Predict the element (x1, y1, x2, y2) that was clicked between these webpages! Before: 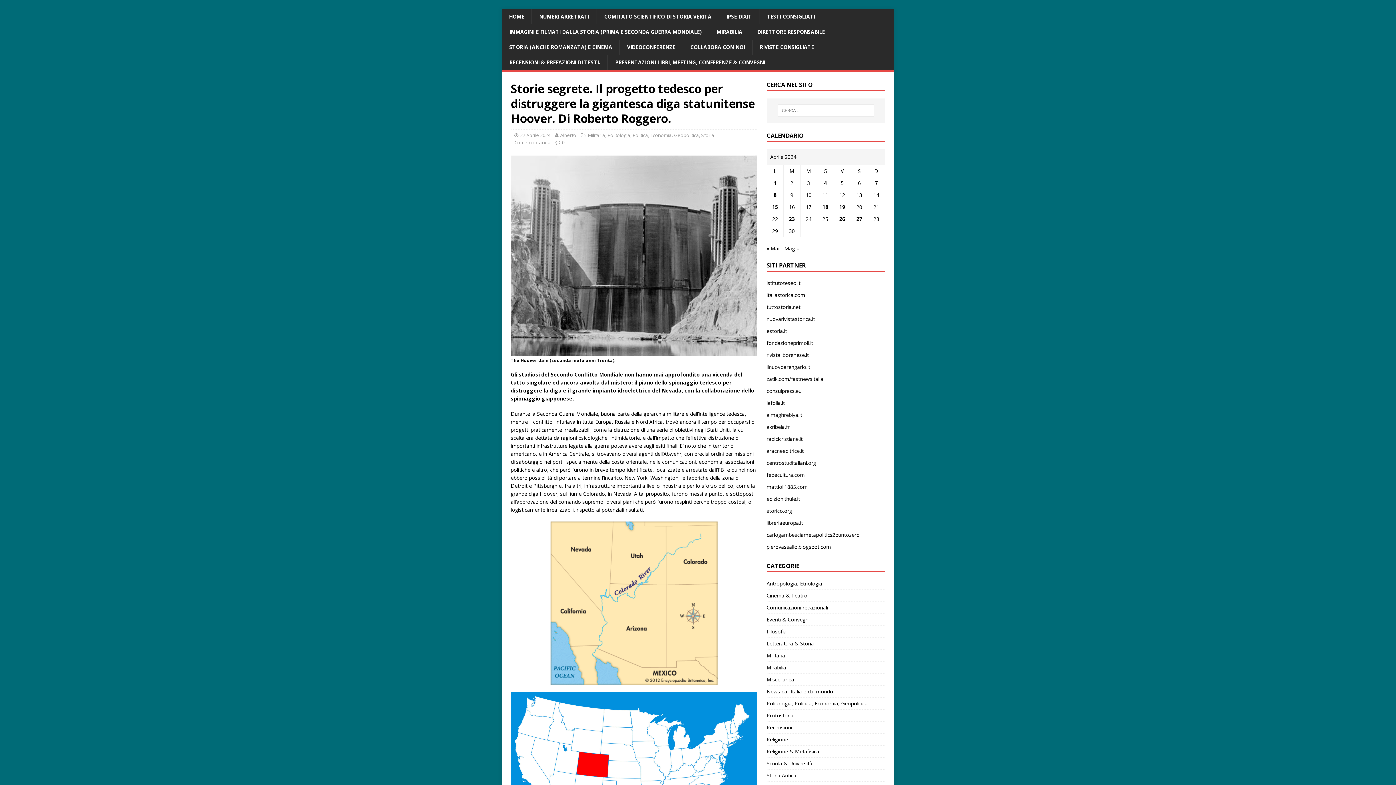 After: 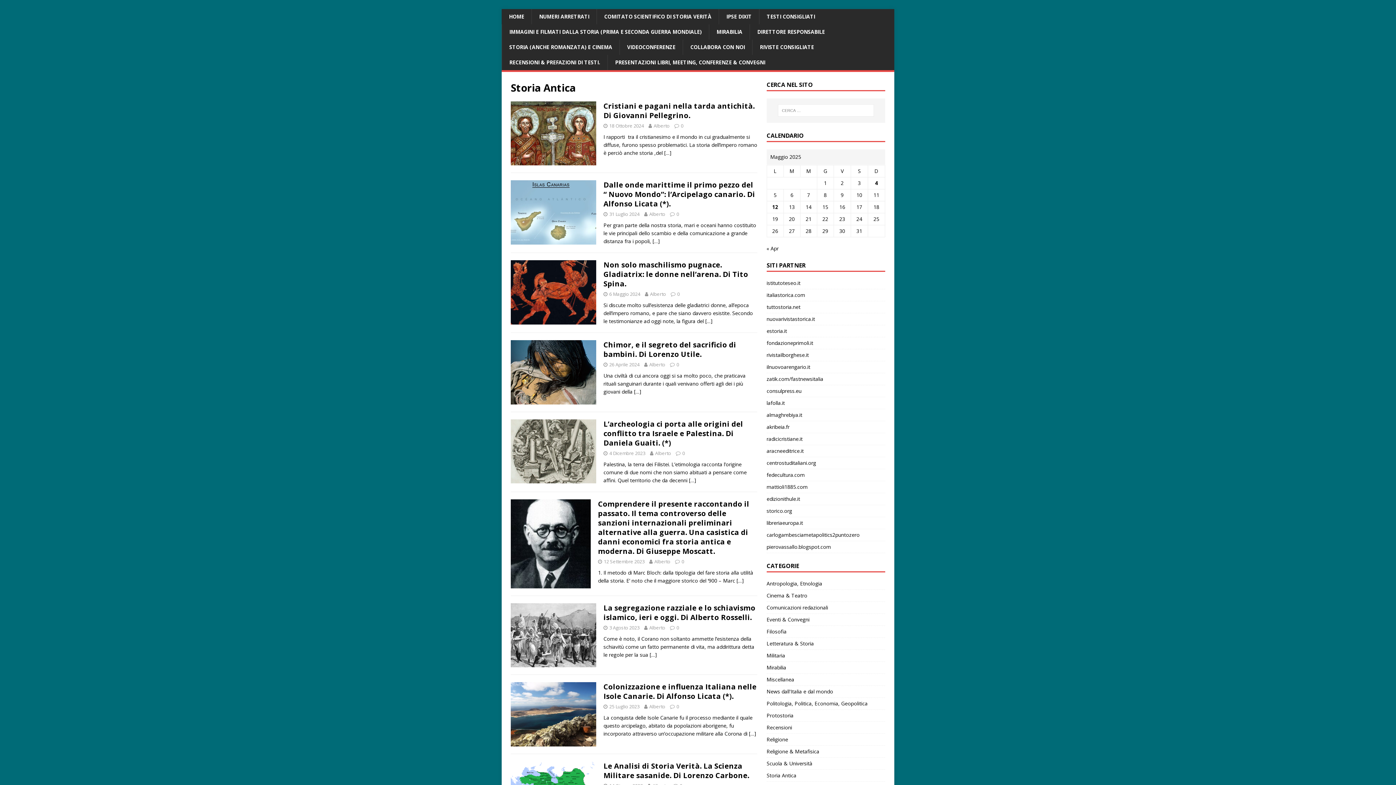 Action: bbox: (766, 770, 885, 781) label: Storia Antica